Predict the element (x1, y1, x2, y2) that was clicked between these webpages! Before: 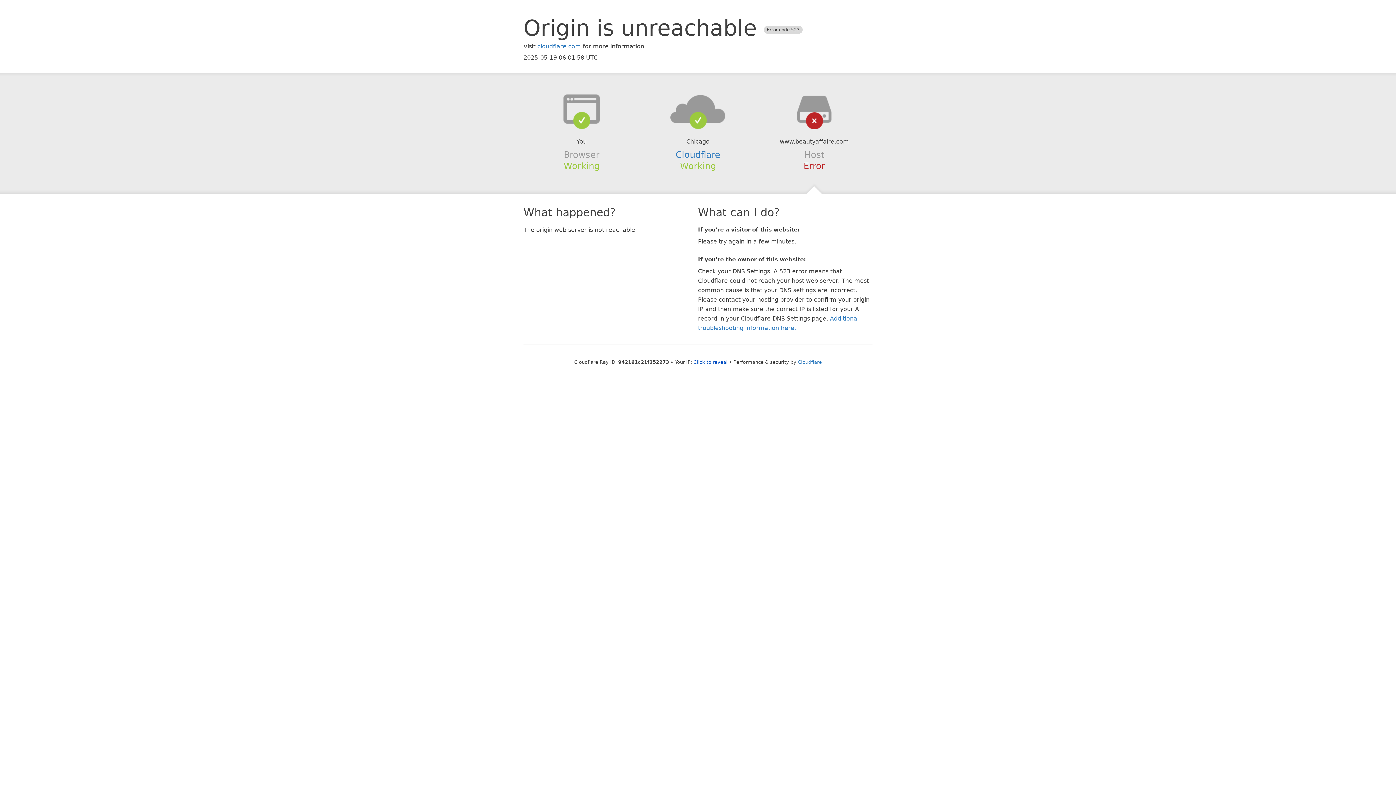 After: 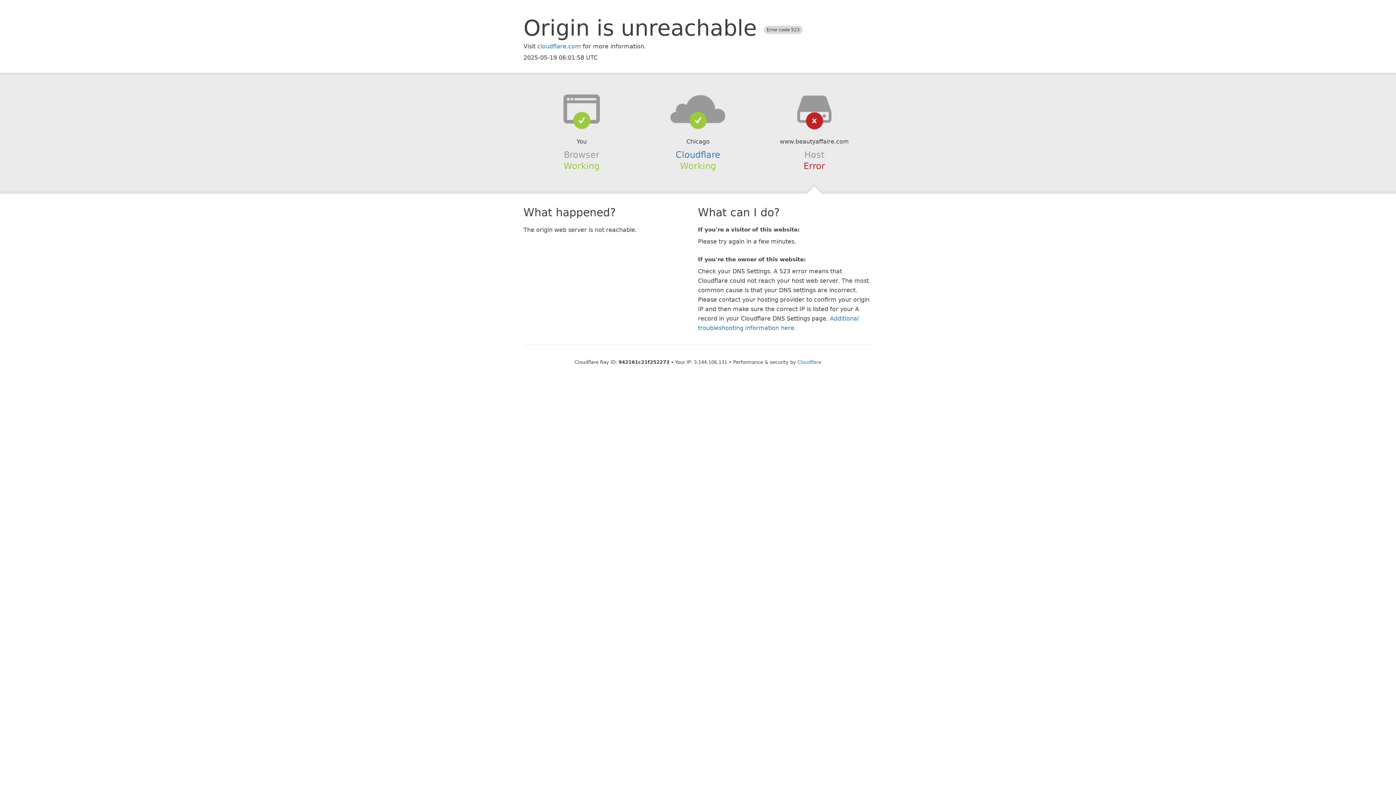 Action: bbox: (693, 359, 727, 364) label: Click to reveal